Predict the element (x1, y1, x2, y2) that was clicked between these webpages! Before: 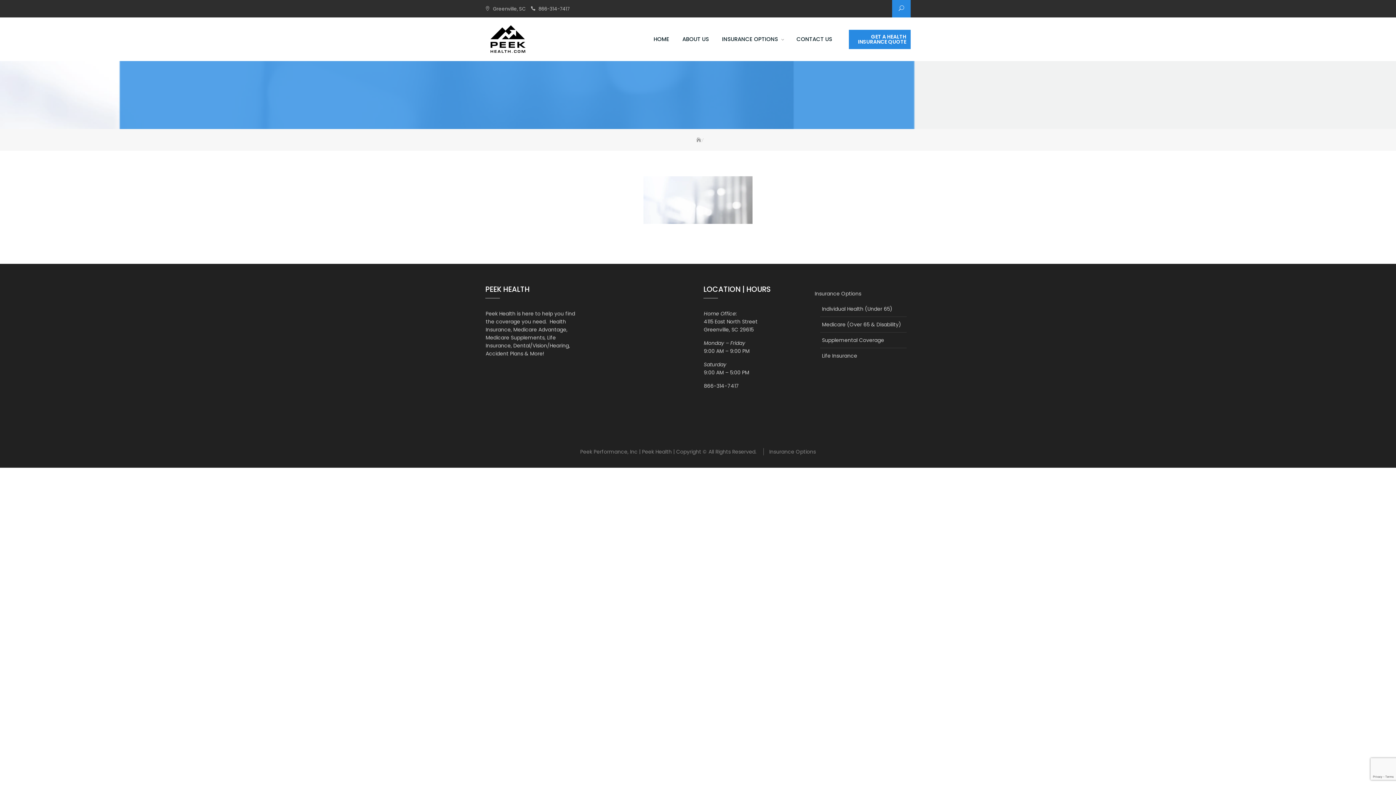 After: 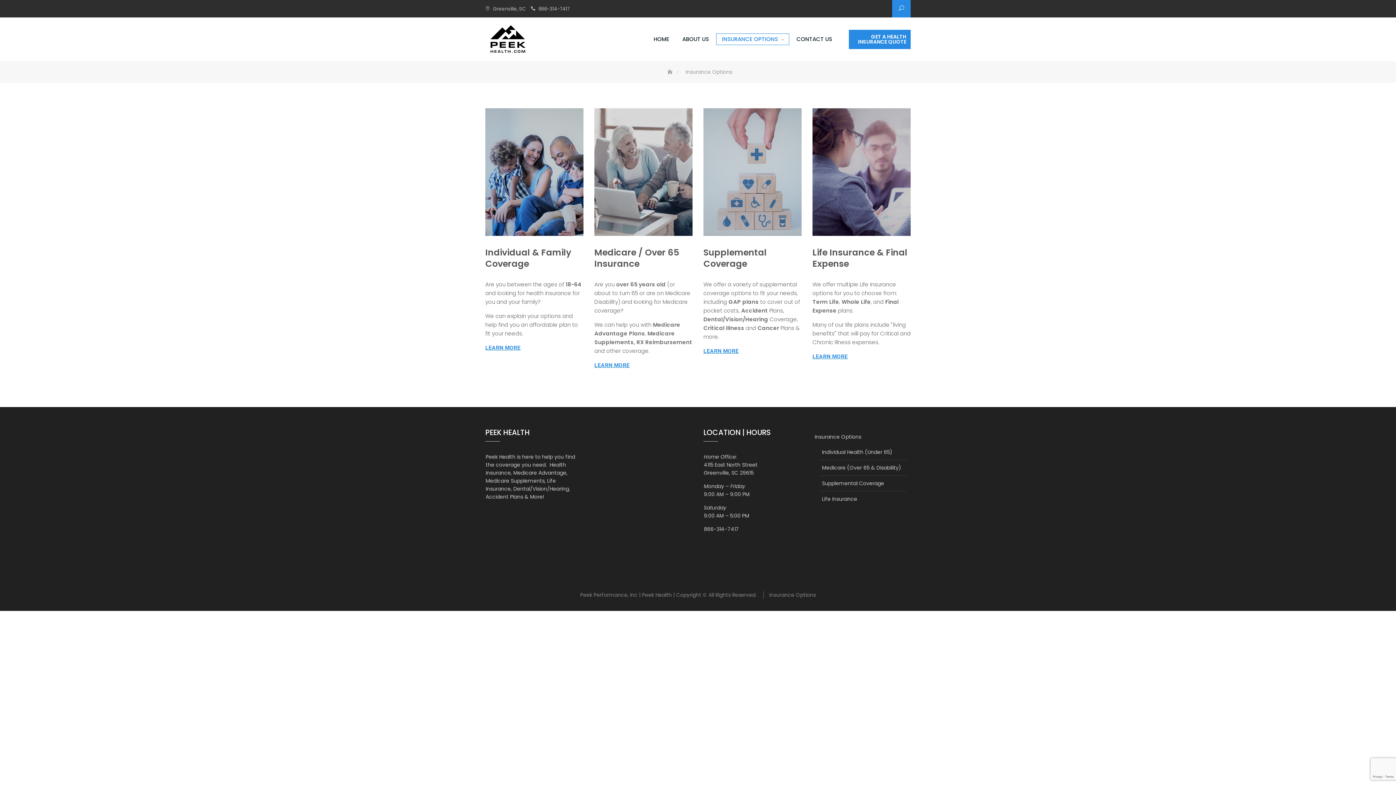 Action: label: Insurance Options bbox: (763, 448, 816, 455)